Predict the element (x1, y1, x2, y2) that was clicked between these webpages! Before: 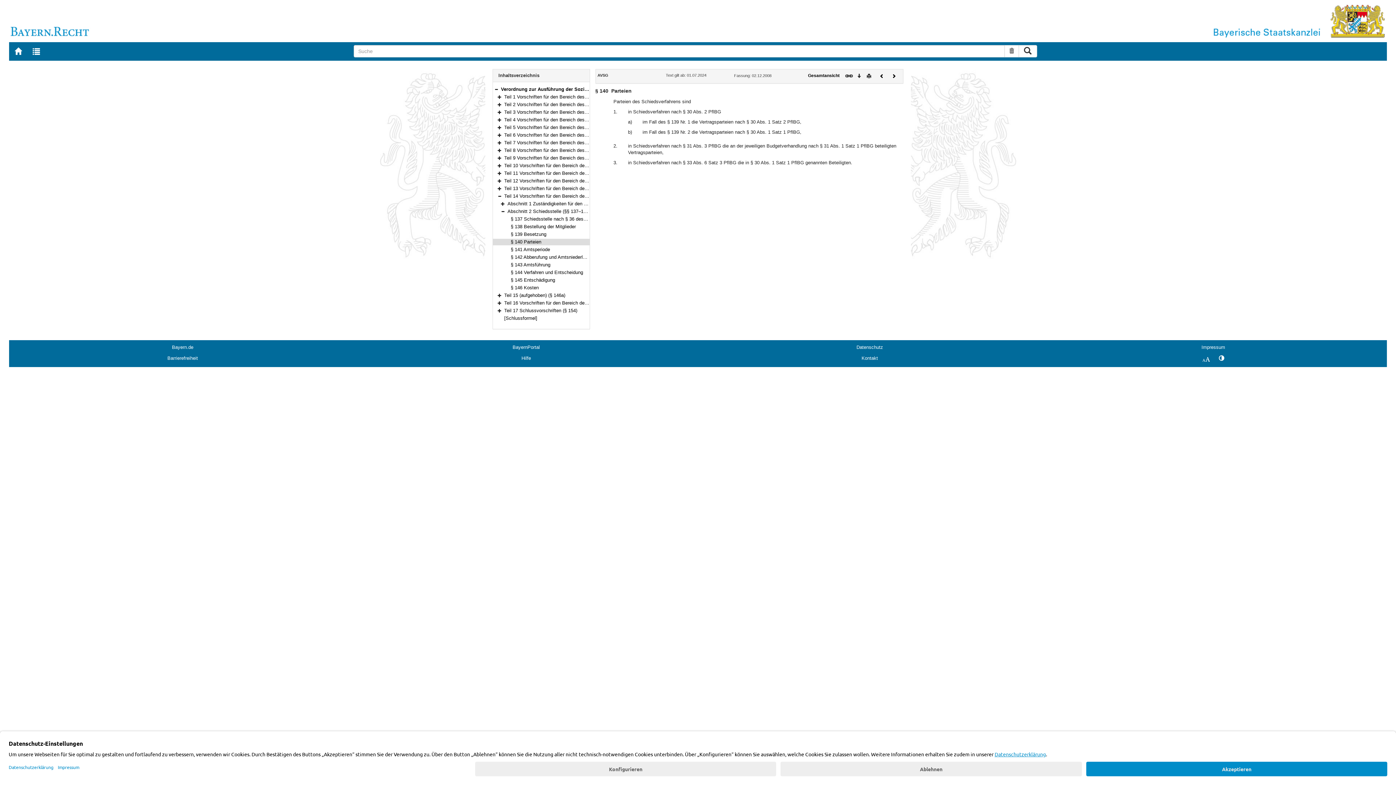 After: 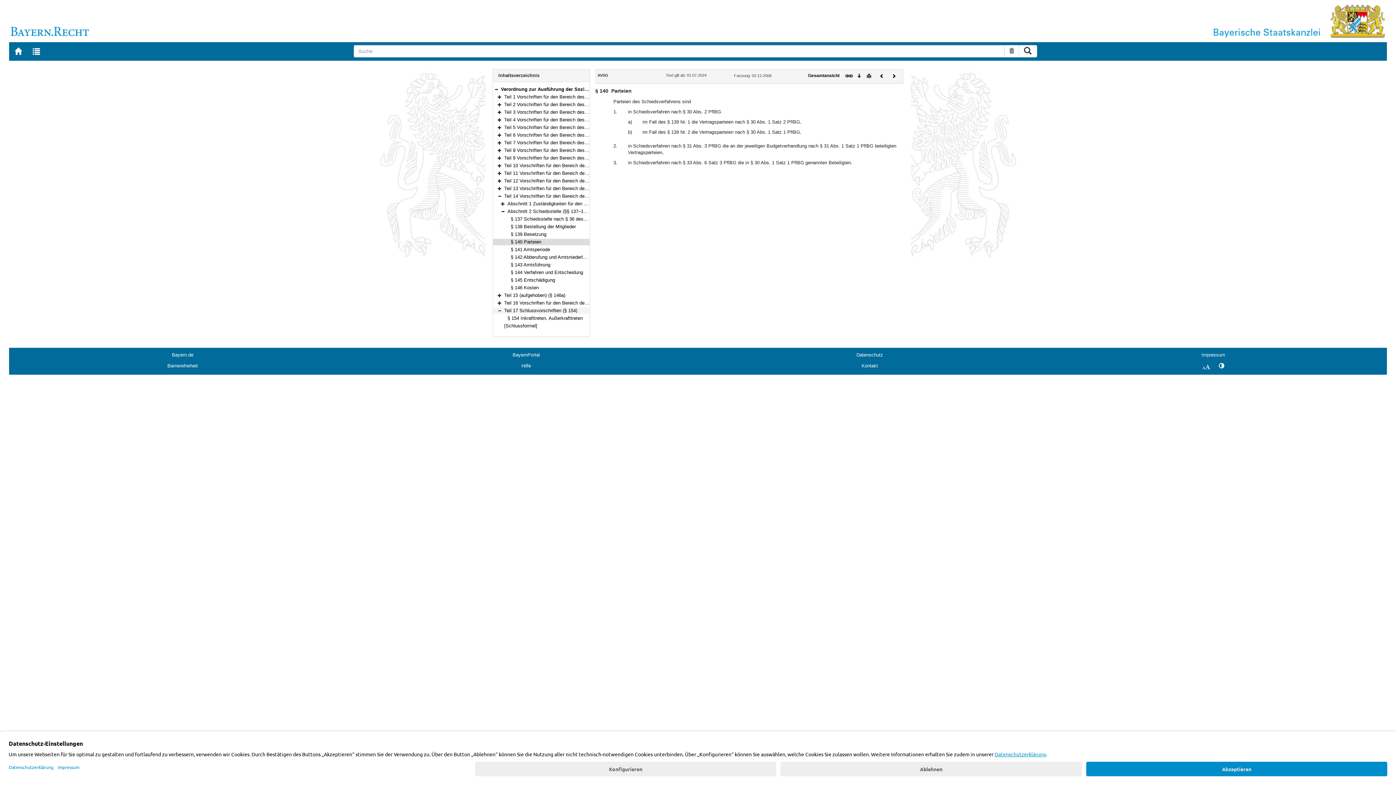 Action: label: Bereich erweitern bbox: (497, 308, 501, 313)